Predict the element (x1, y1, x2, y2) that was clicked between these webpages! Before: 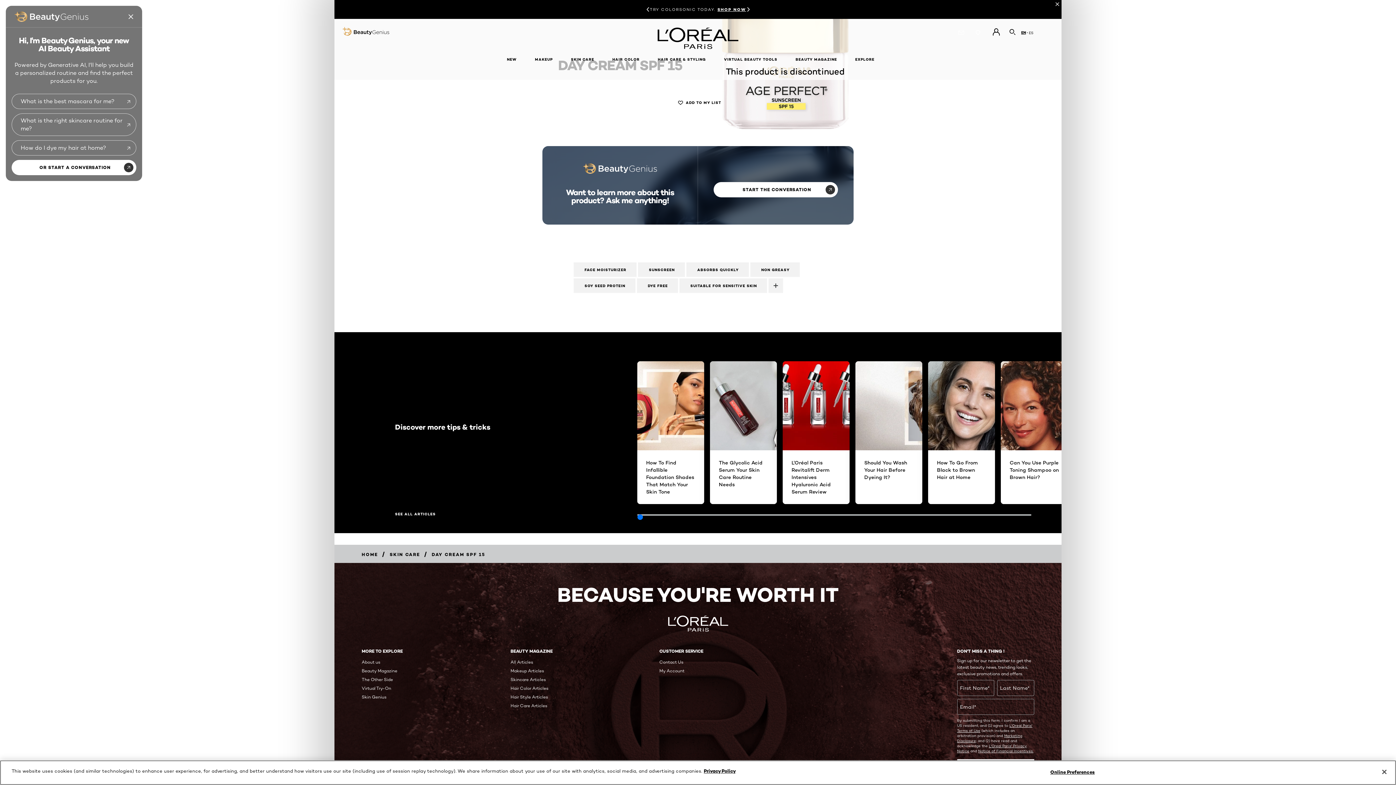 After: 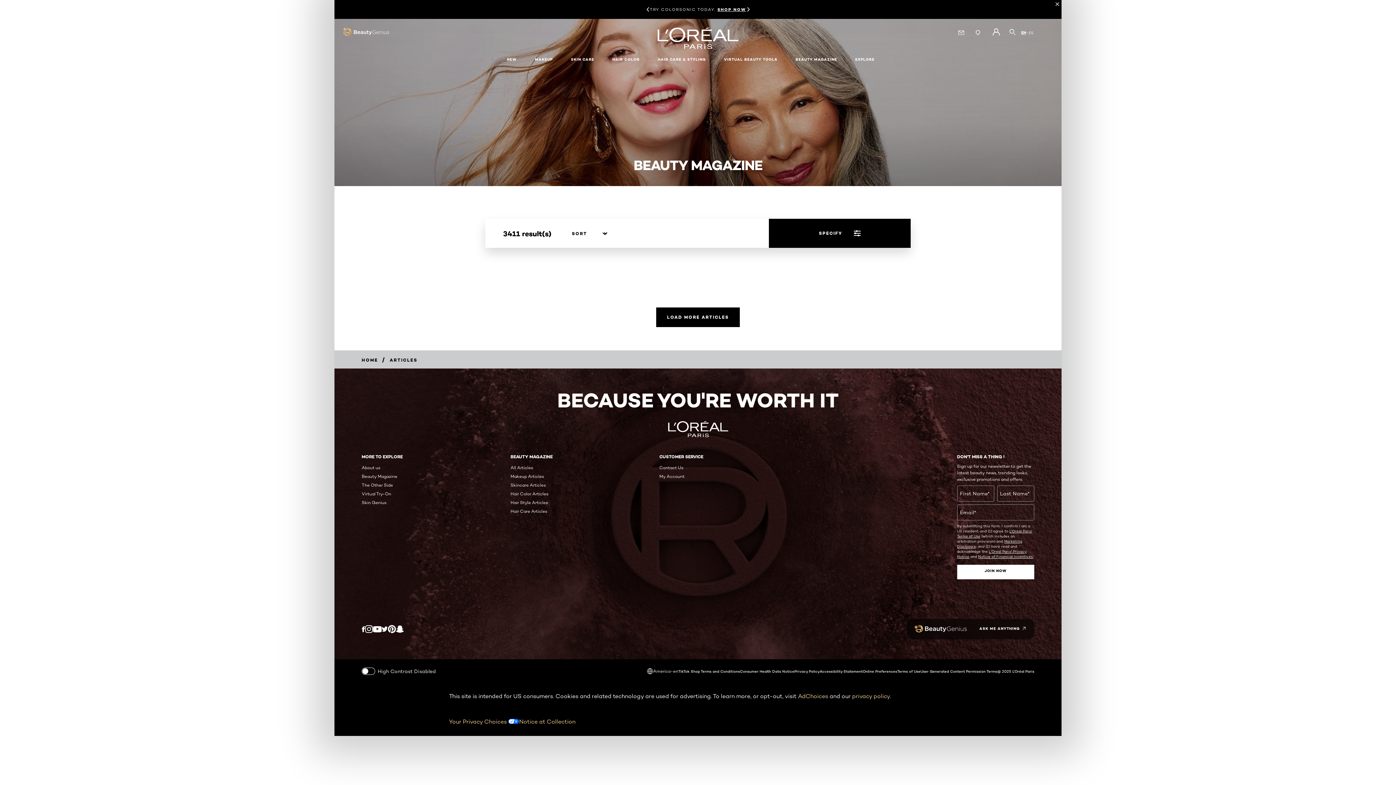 Action: label: All Articles FooterPhrase bbox: (510, 659, 533, 665)